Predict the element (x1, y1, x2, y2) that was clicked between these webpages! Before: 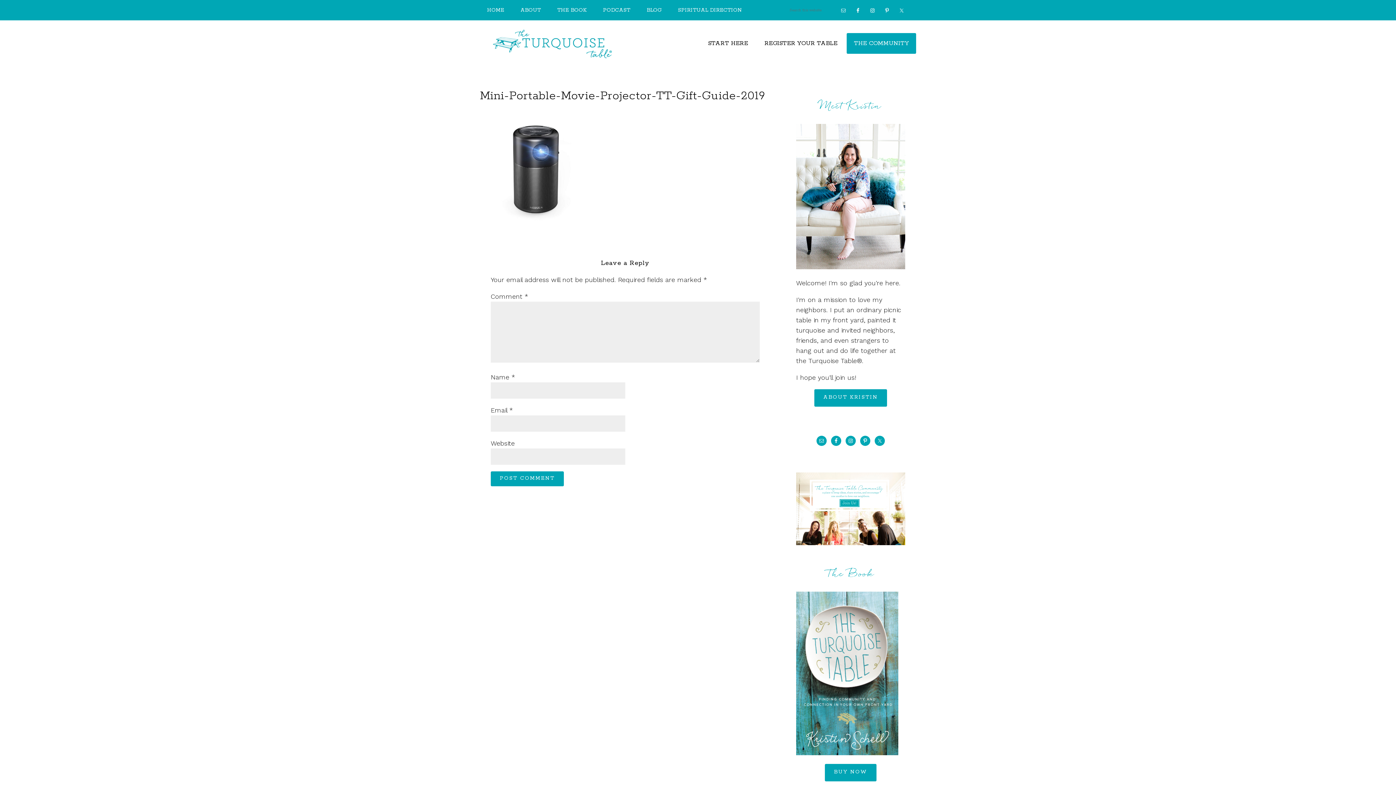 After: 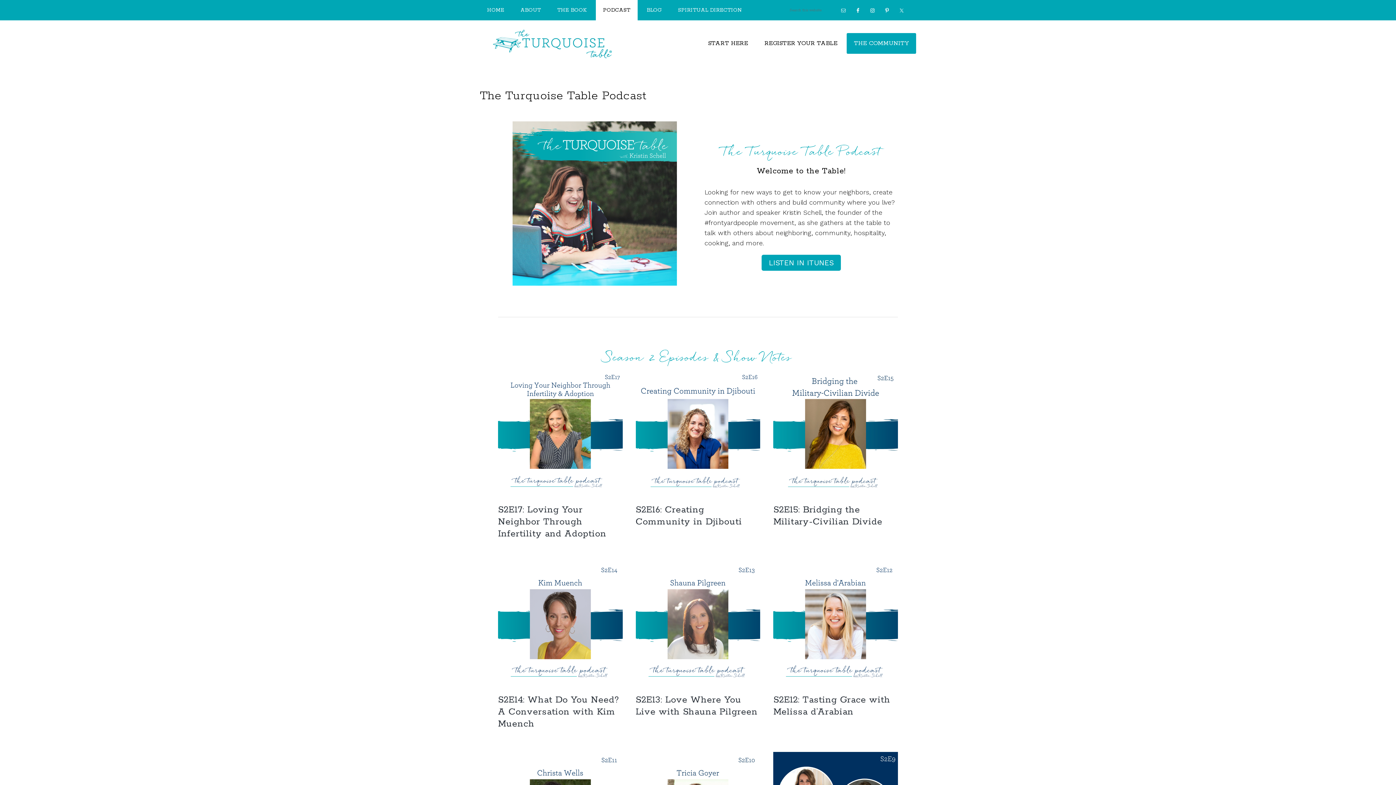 Action: bbox: (596, 0, 637, 20) label: PODCAST